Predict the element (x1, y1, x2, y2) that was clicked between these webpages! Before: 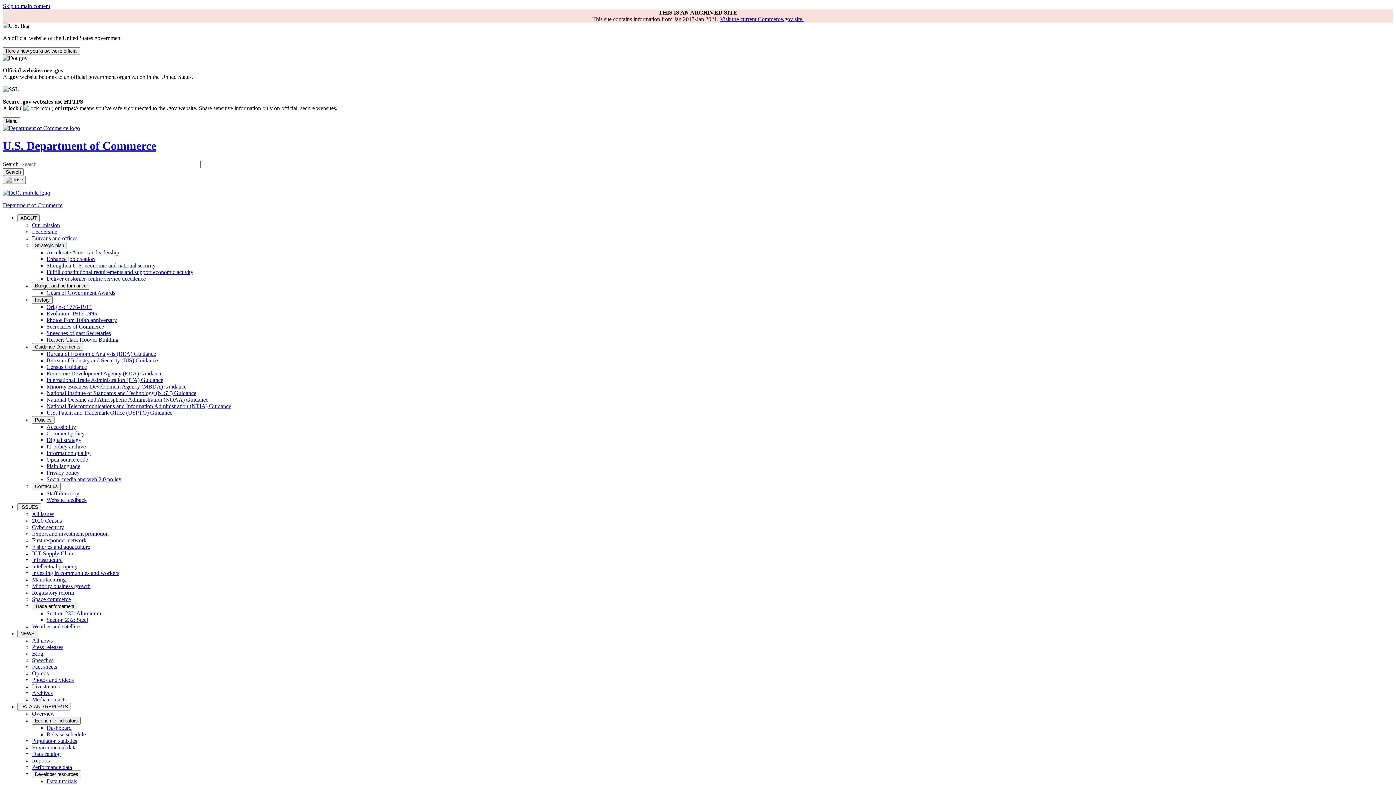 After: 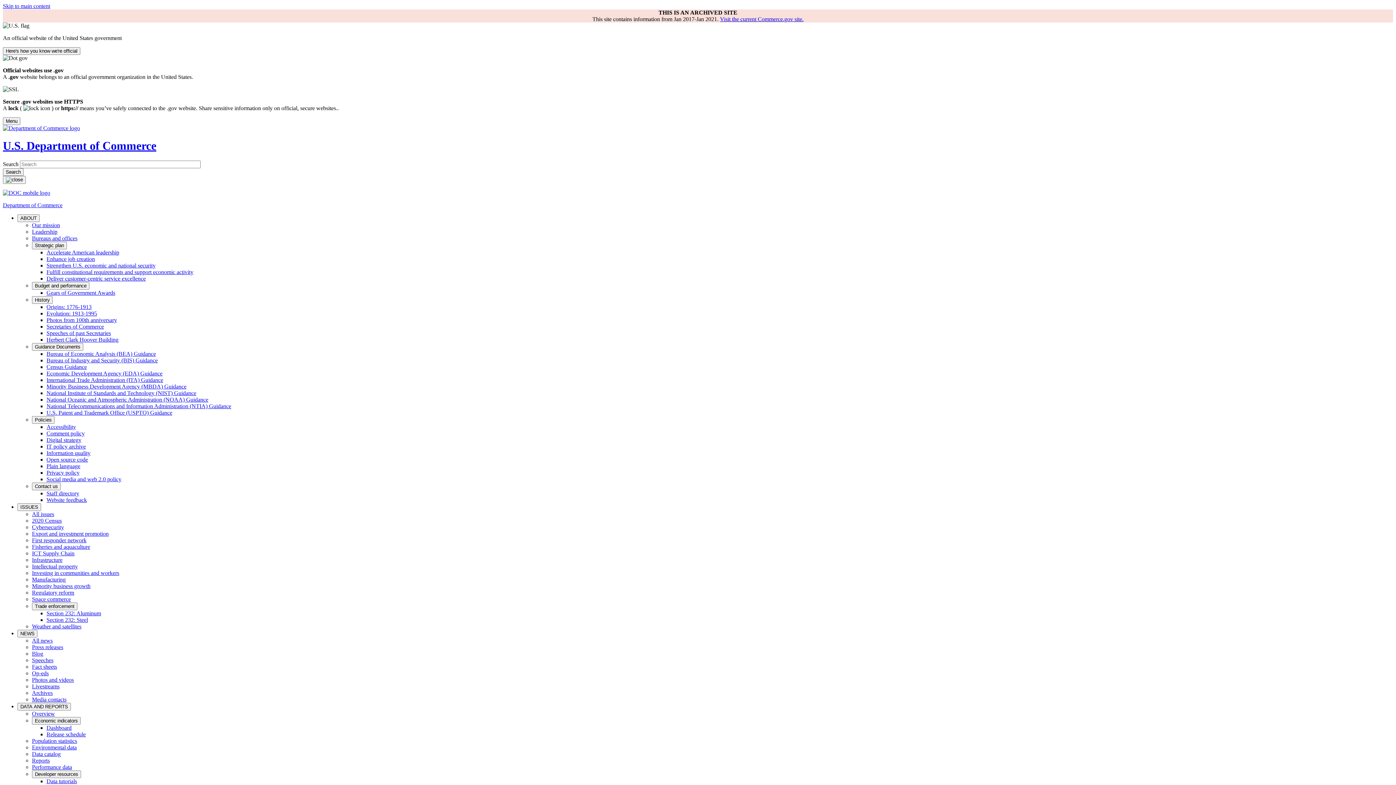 Action: bbox: (32, 550, 74, 556) label: ICT Supply Chain